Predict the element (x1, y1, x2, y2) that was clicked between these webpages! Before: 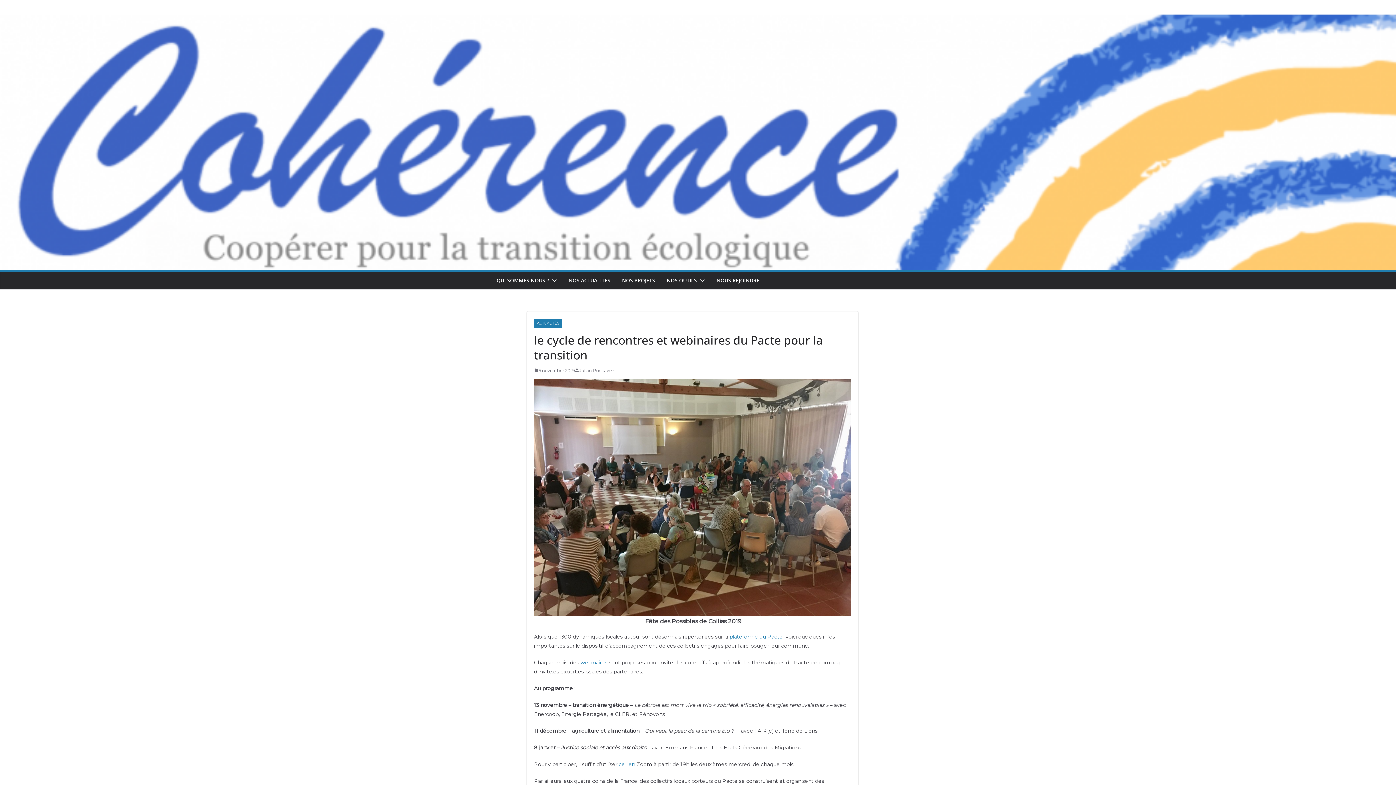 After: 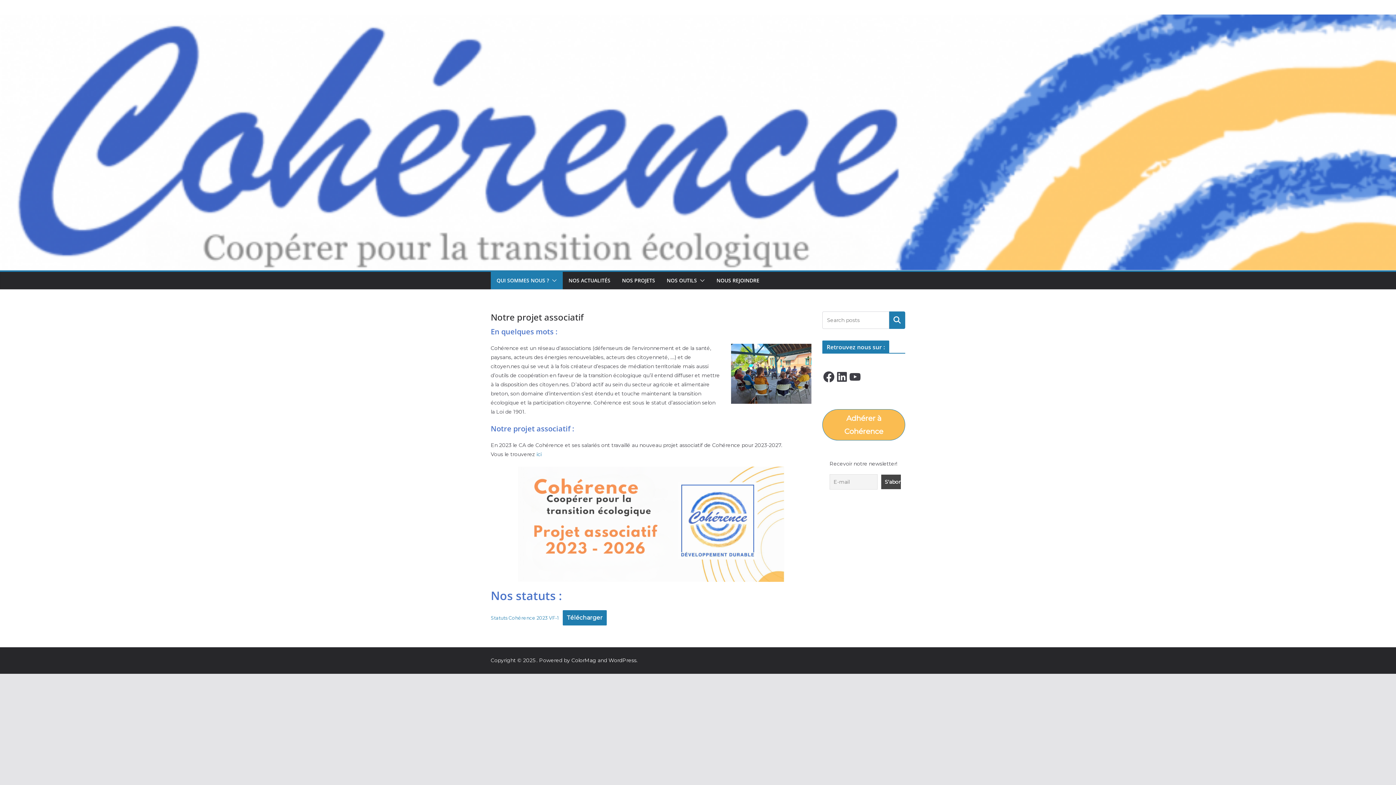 Action: bbox: (496, 275, 549, 285) label: QUI SOMMES NOUS ?